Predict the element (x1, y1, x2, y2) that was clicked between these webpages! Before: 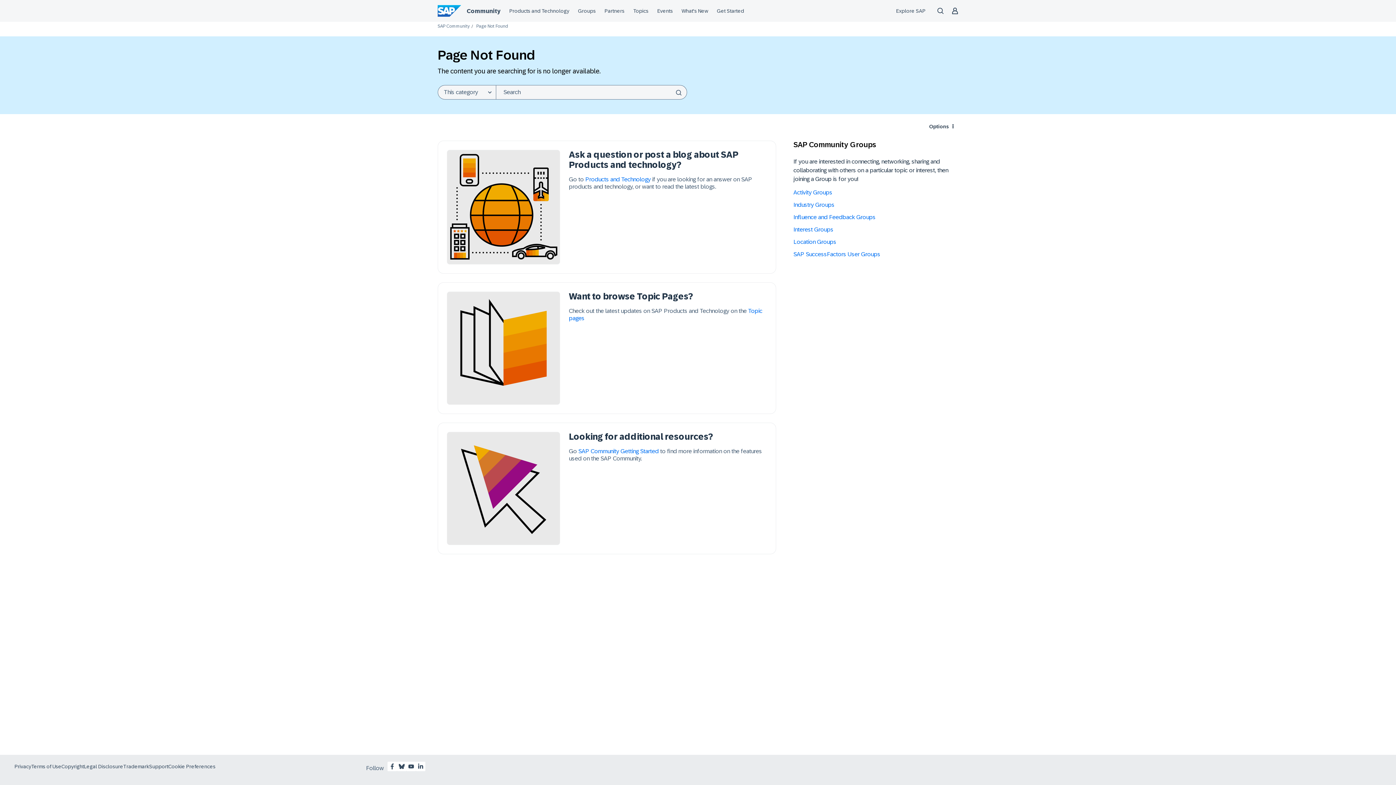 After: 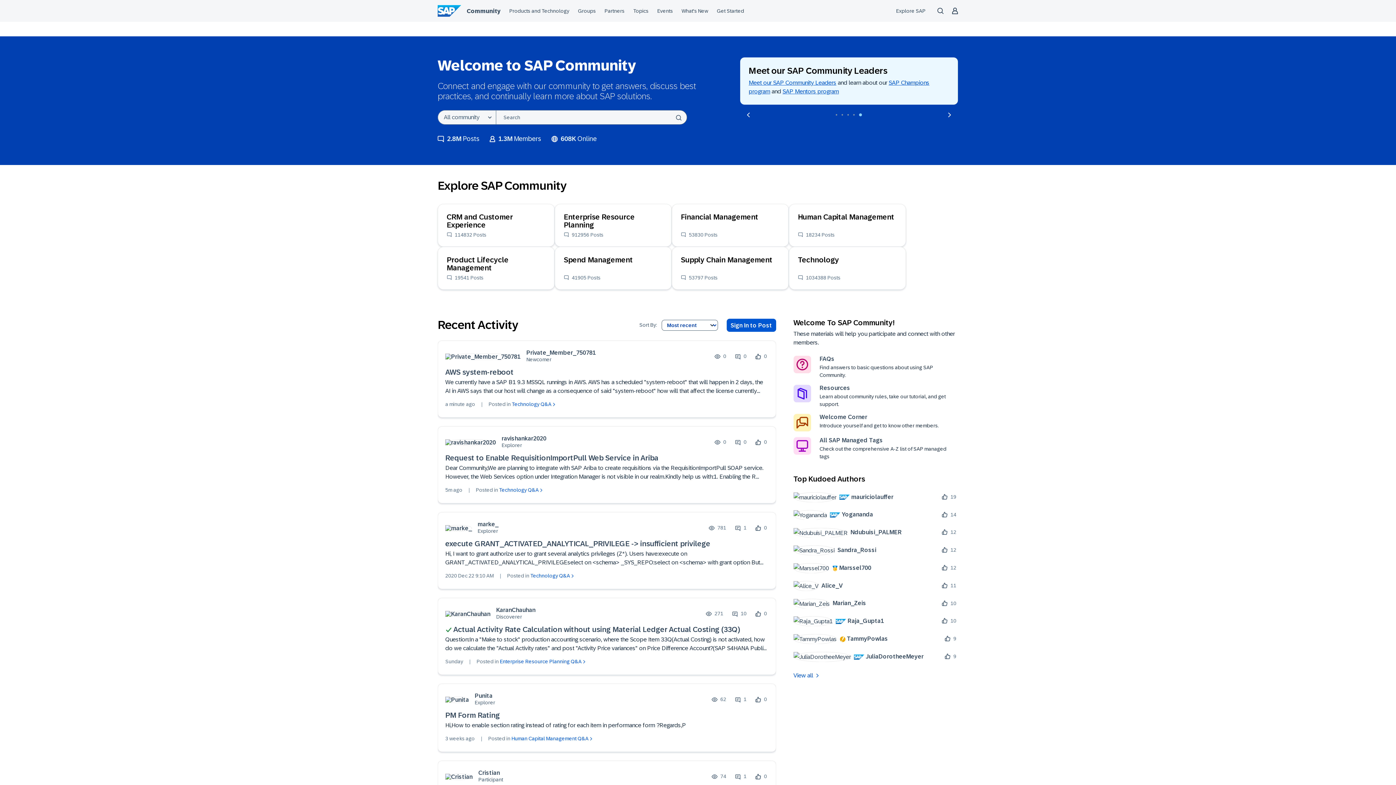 Action: bbox: (437, 23, 469, 28) label: SAP Community